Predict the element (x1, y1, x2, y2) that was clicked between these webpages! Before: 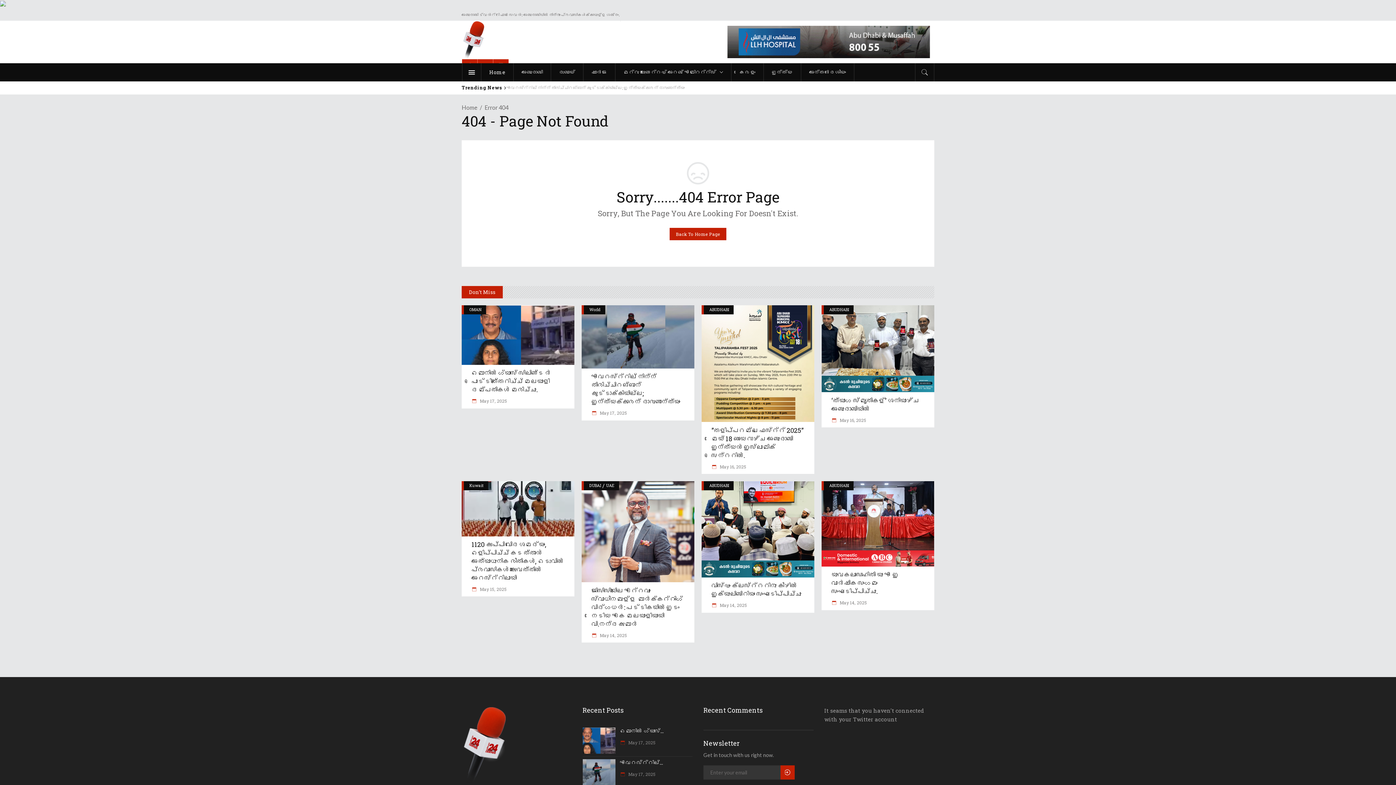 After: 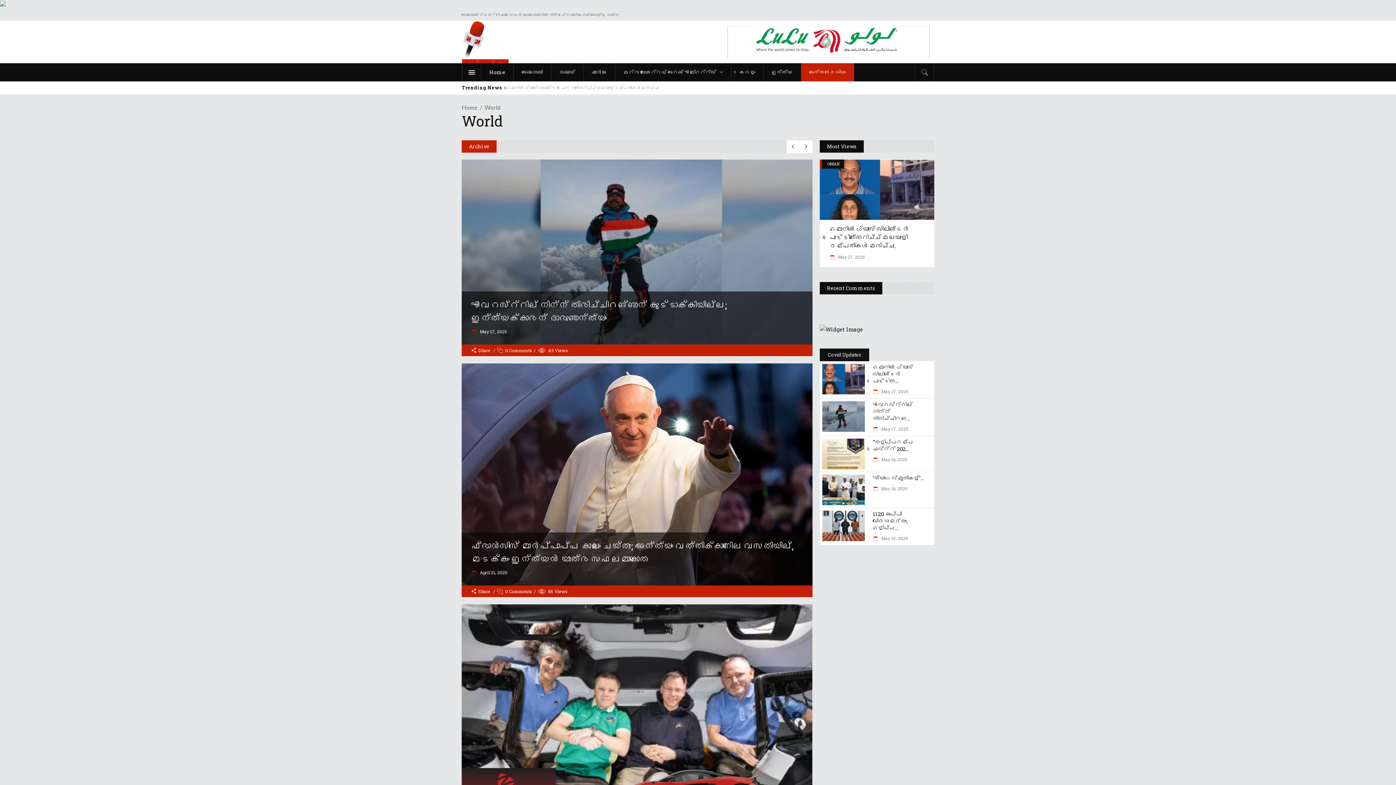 Action: label: World bbox: (589, 305, 600, 314)